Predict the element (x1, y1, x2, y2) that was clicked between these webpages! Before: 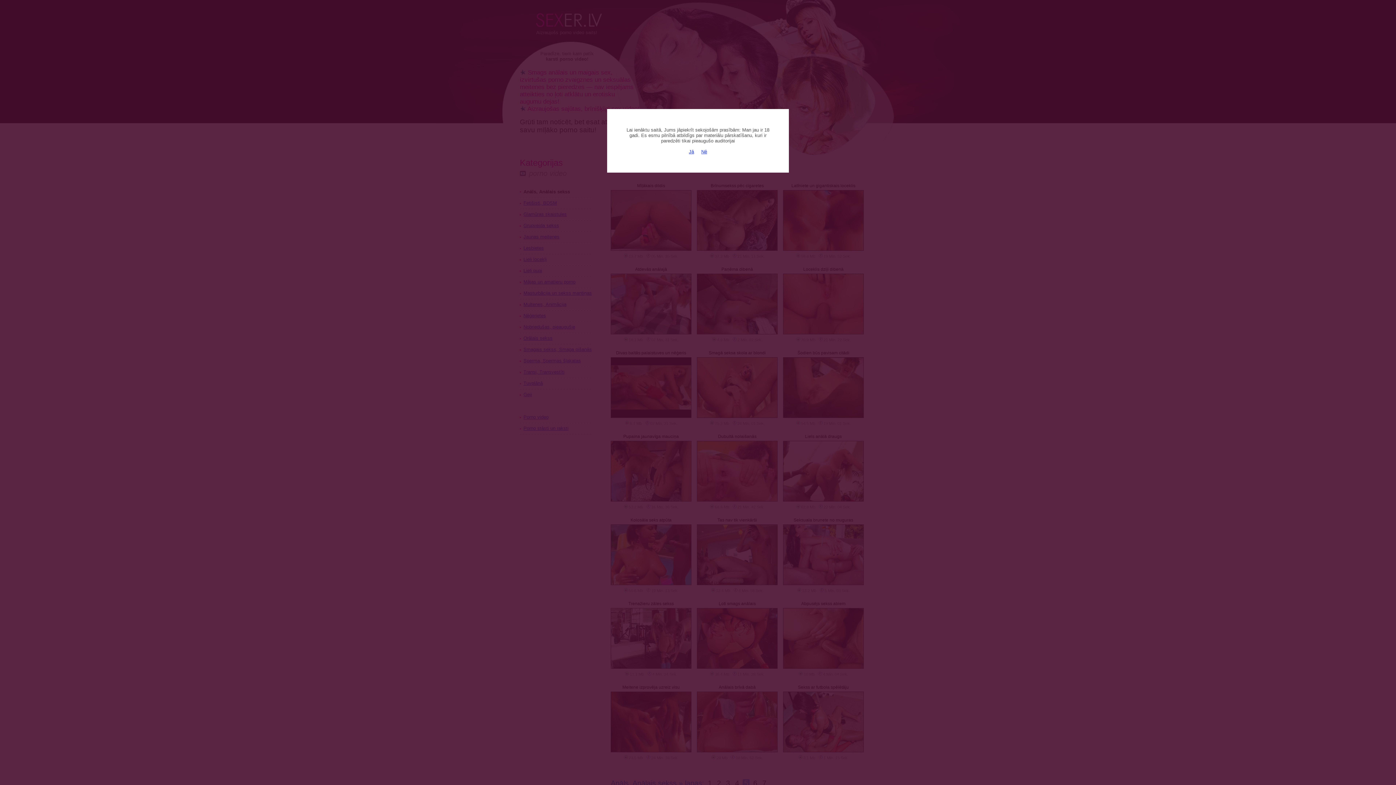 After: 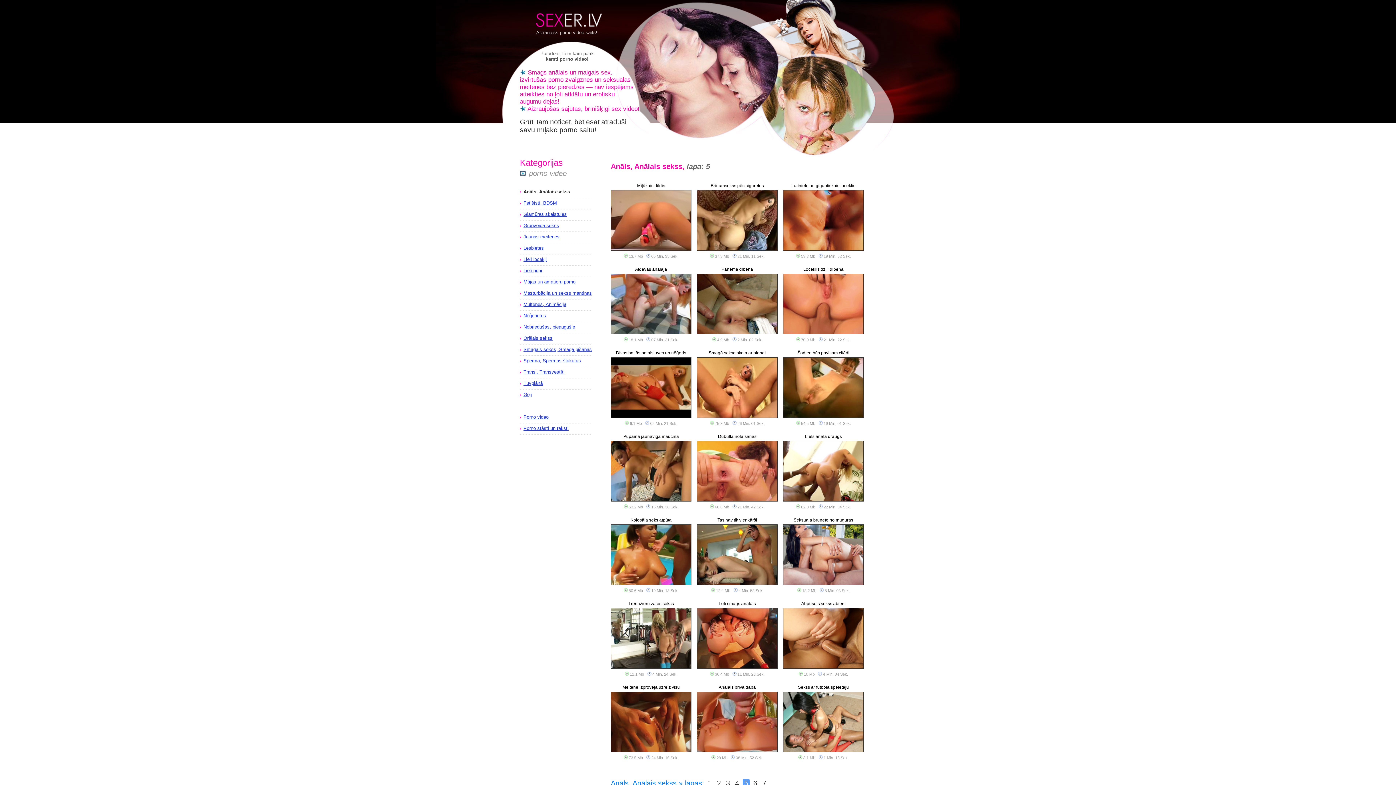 Action: label: Jā bbox: (689, 149, 694, 154)